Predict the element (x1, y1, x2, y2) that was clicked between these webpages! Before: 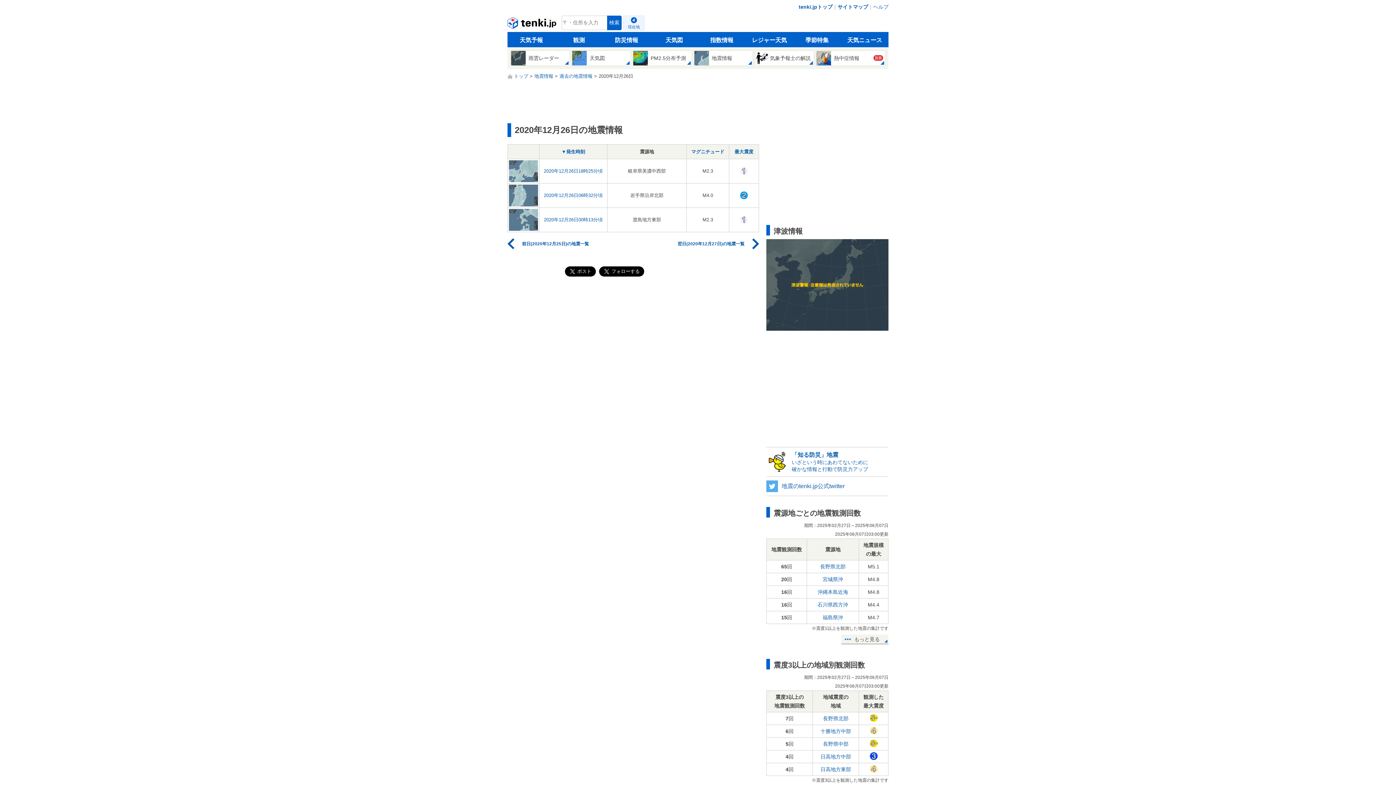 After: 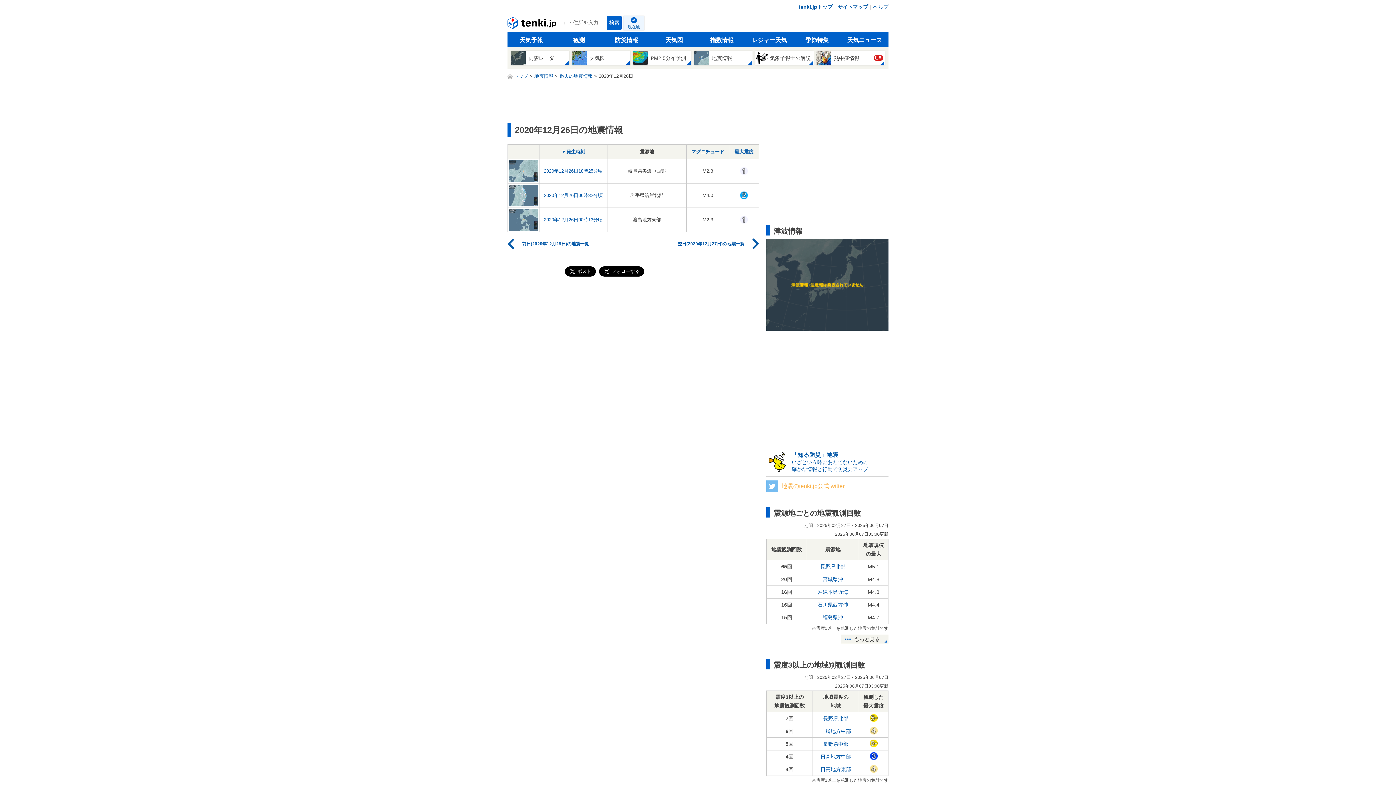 Action: label: 地震のtenki.jp公式twitter bbox: (766, 480, 888, 492)